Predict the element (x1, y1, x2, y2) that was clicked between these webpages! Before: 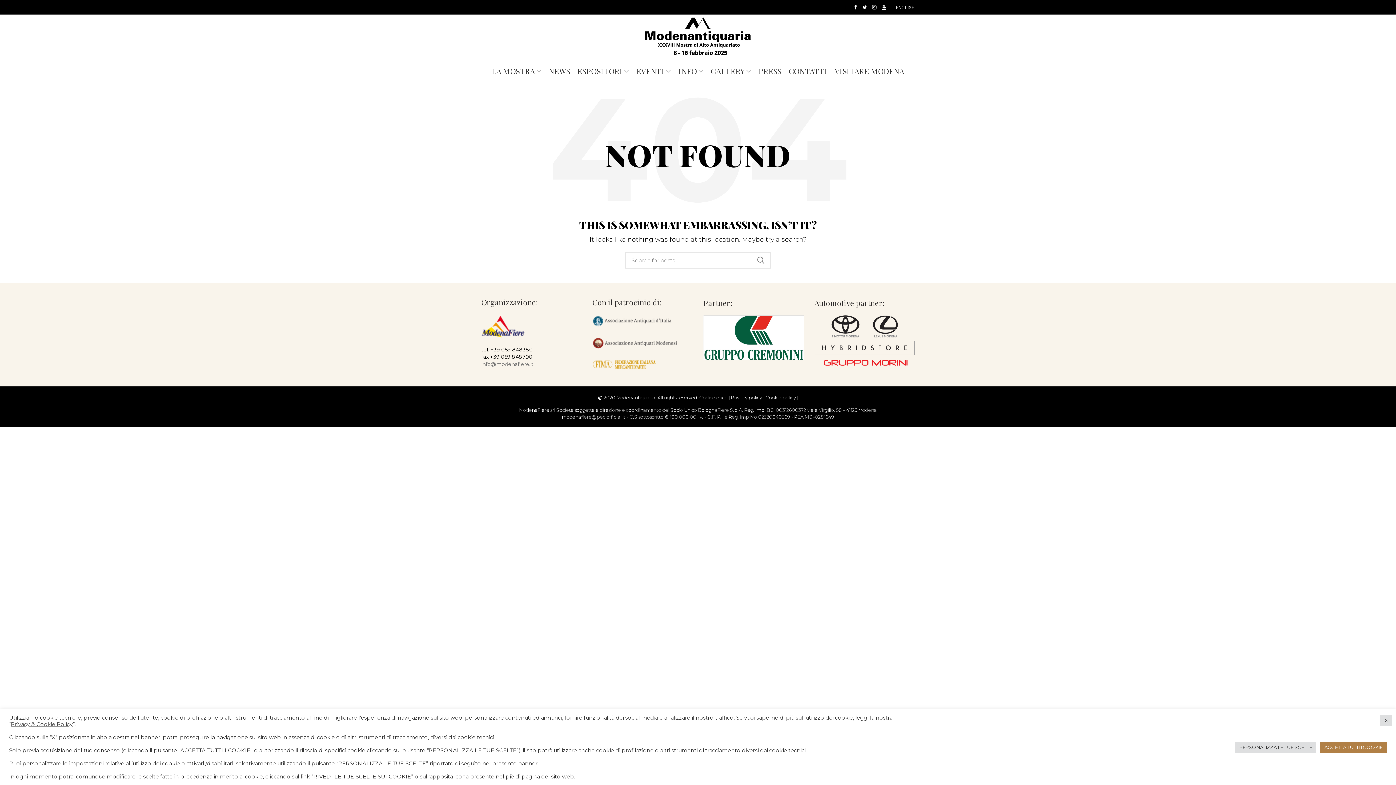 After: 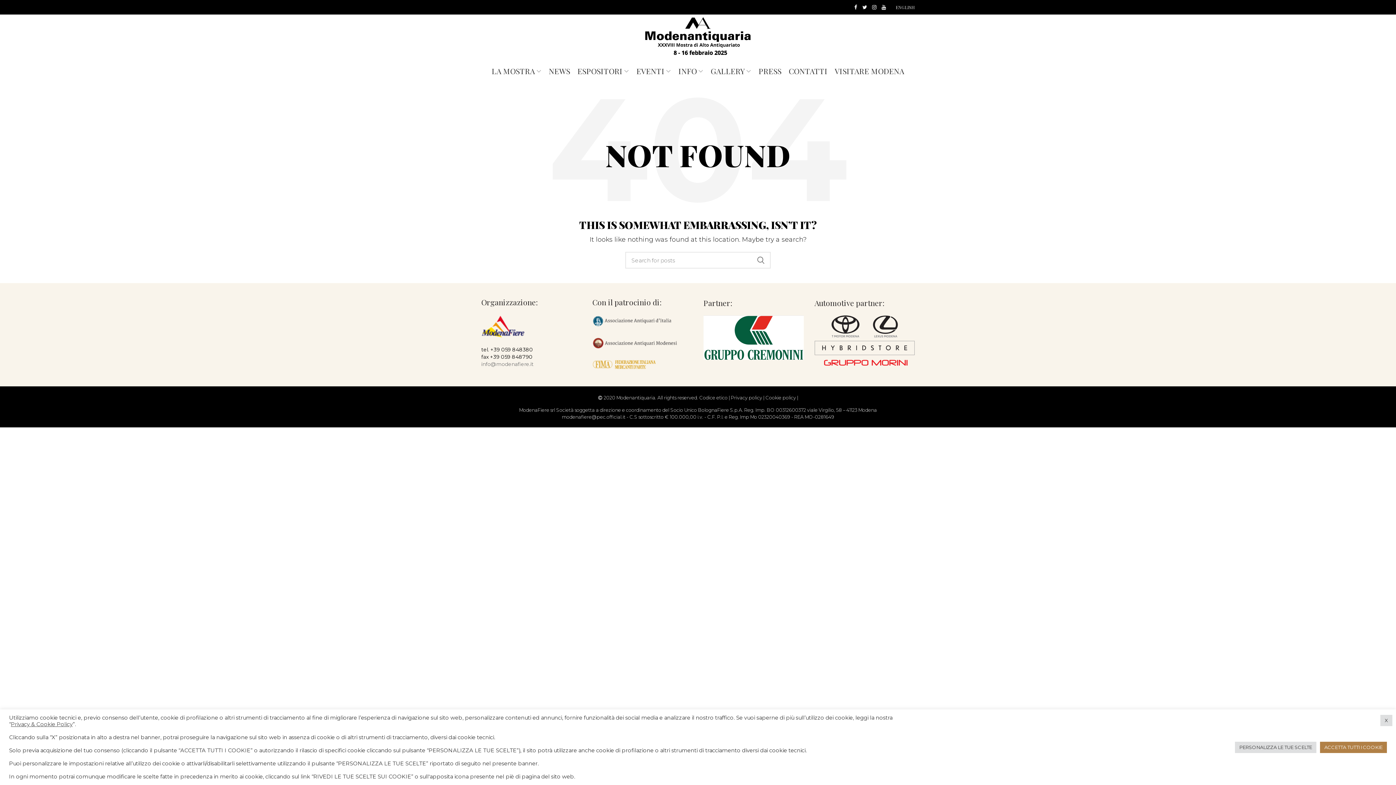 Action: bbox: (731, 395, 763, 400) label: Privacy policy 